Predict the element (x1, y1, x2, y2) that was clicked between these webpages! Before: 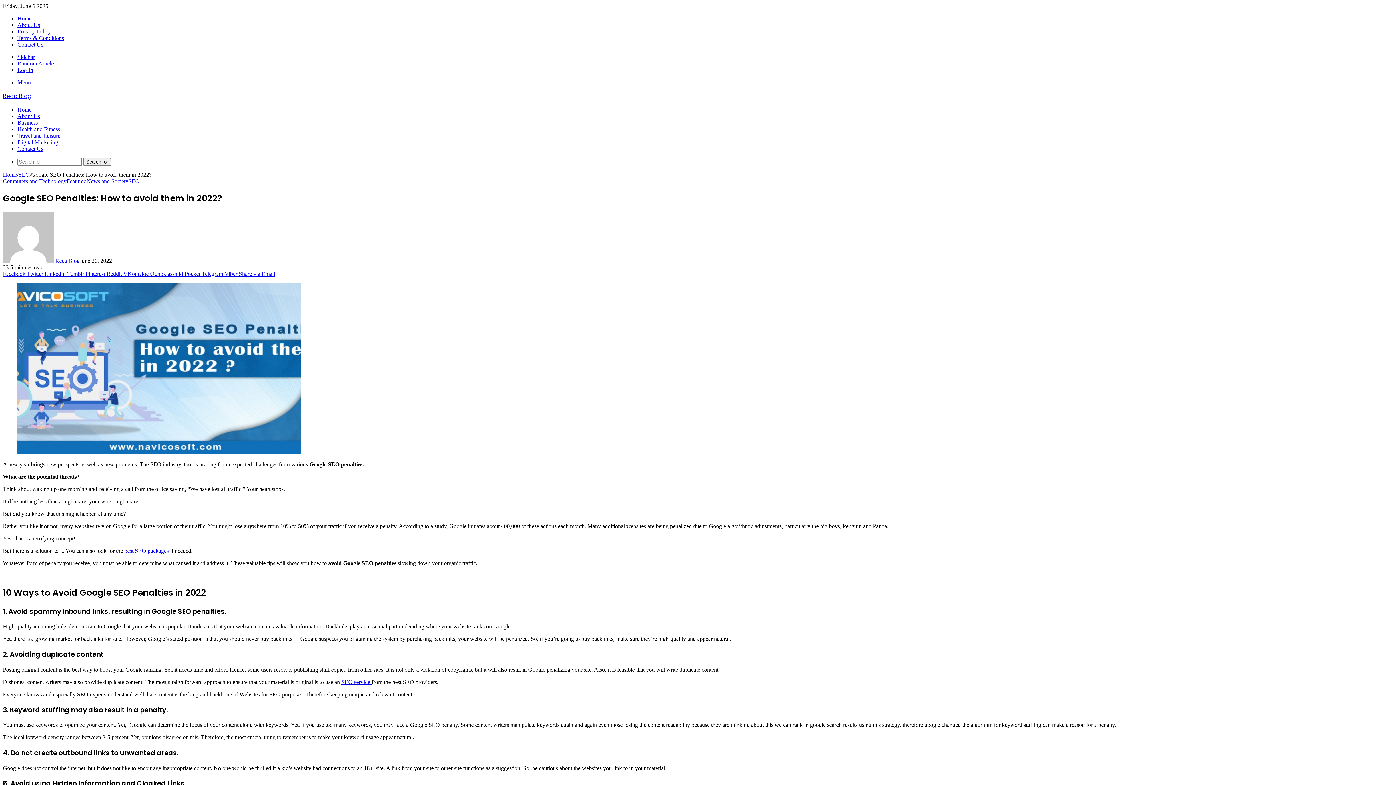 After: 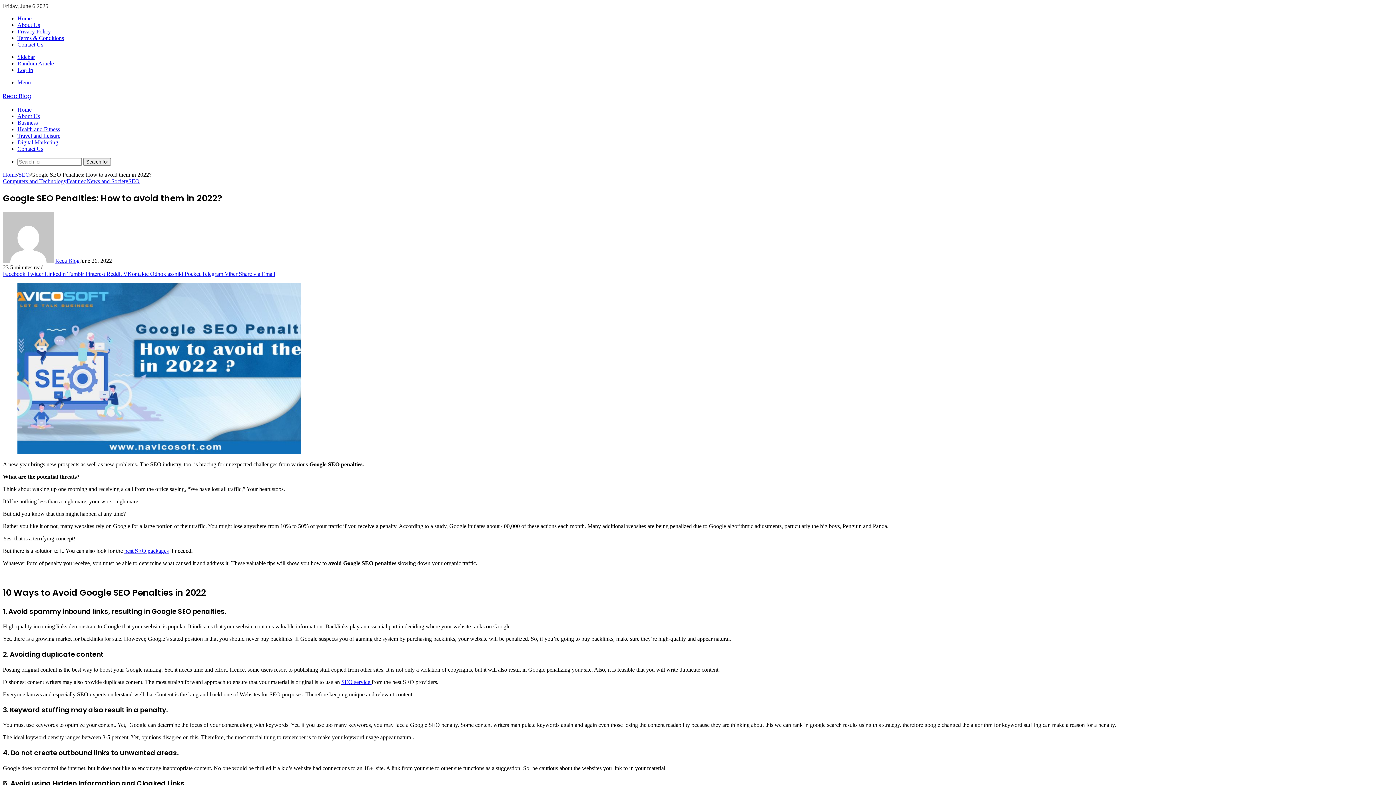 Action: label: Viber  bbox: (224, 270, 238, 277)